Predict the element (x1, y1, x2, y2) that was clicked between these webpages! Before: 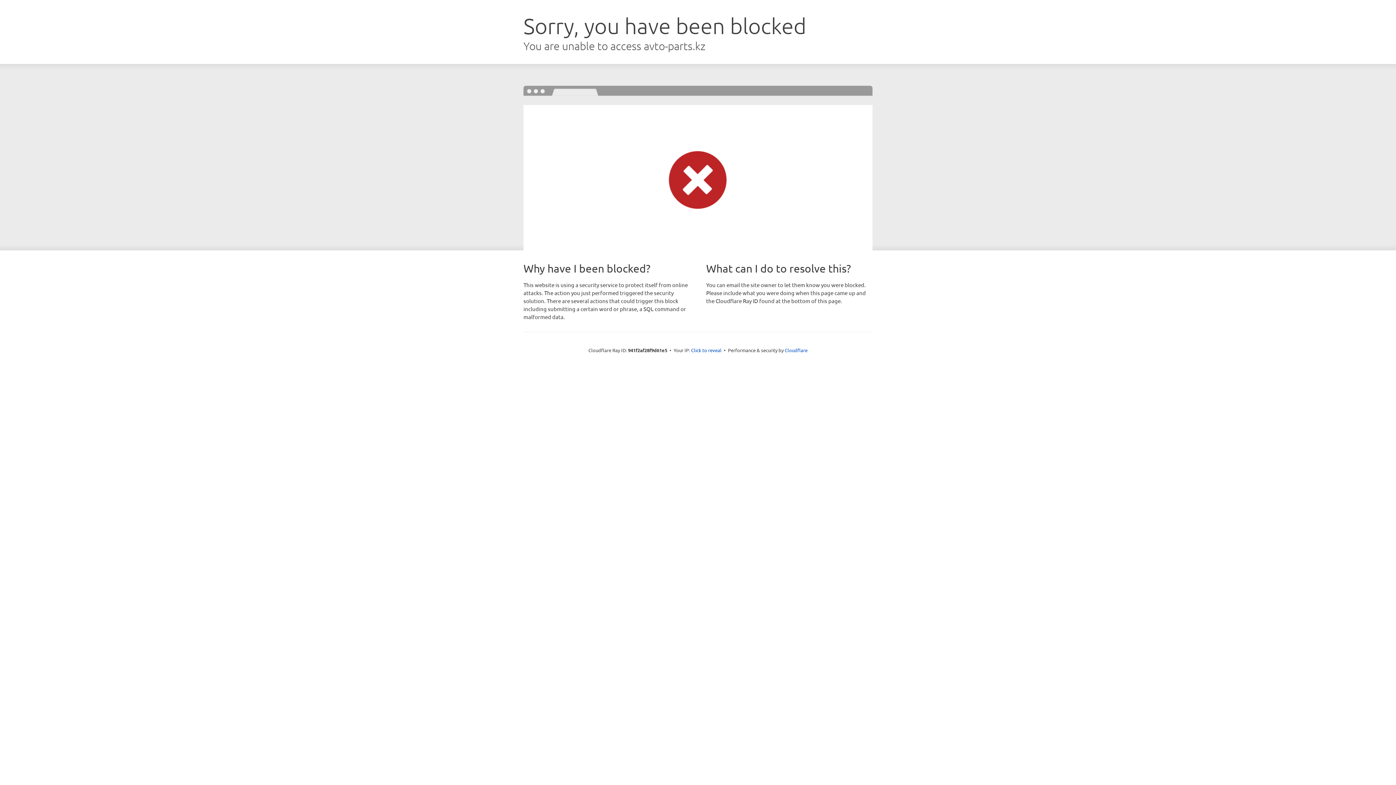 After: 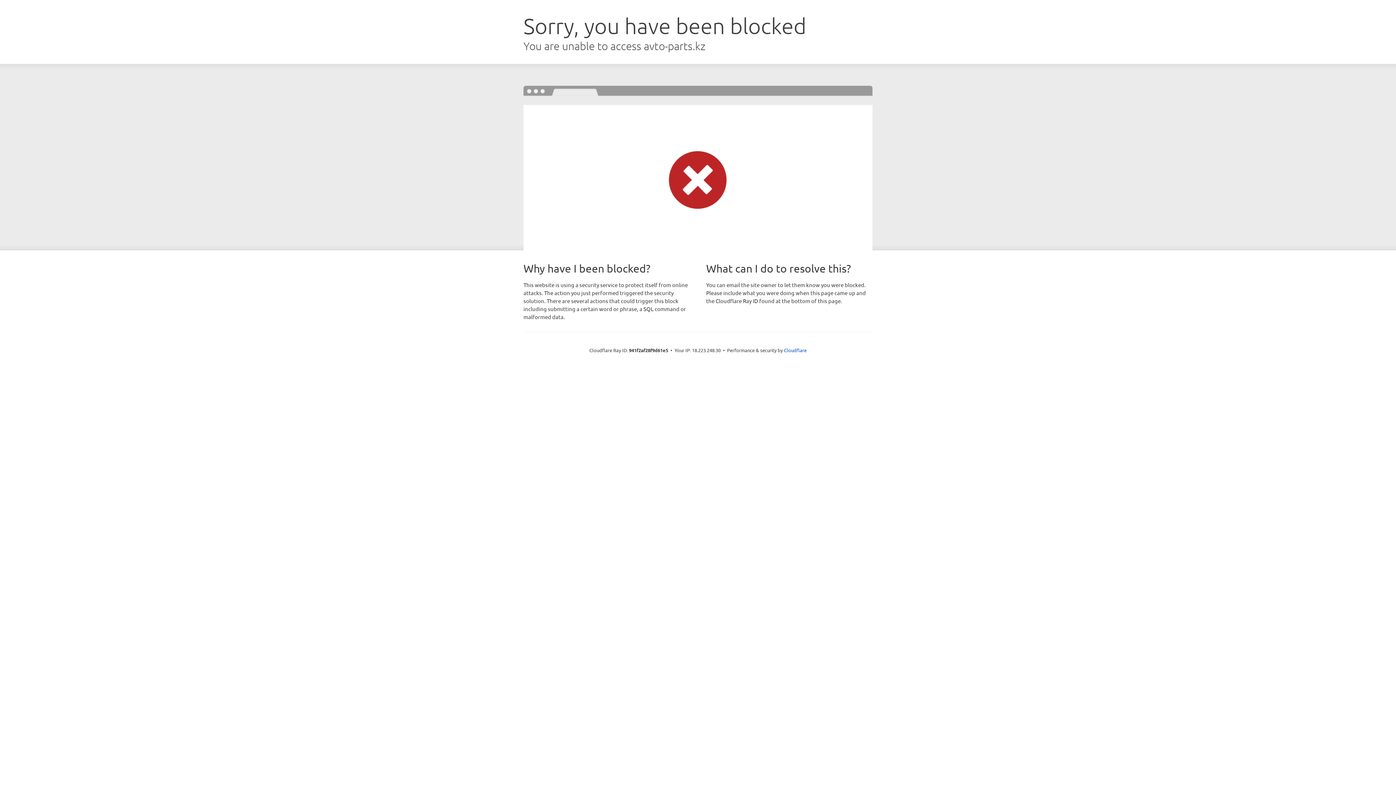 Action: bbox: (691, 346, 721, 353) label: Click to reveal